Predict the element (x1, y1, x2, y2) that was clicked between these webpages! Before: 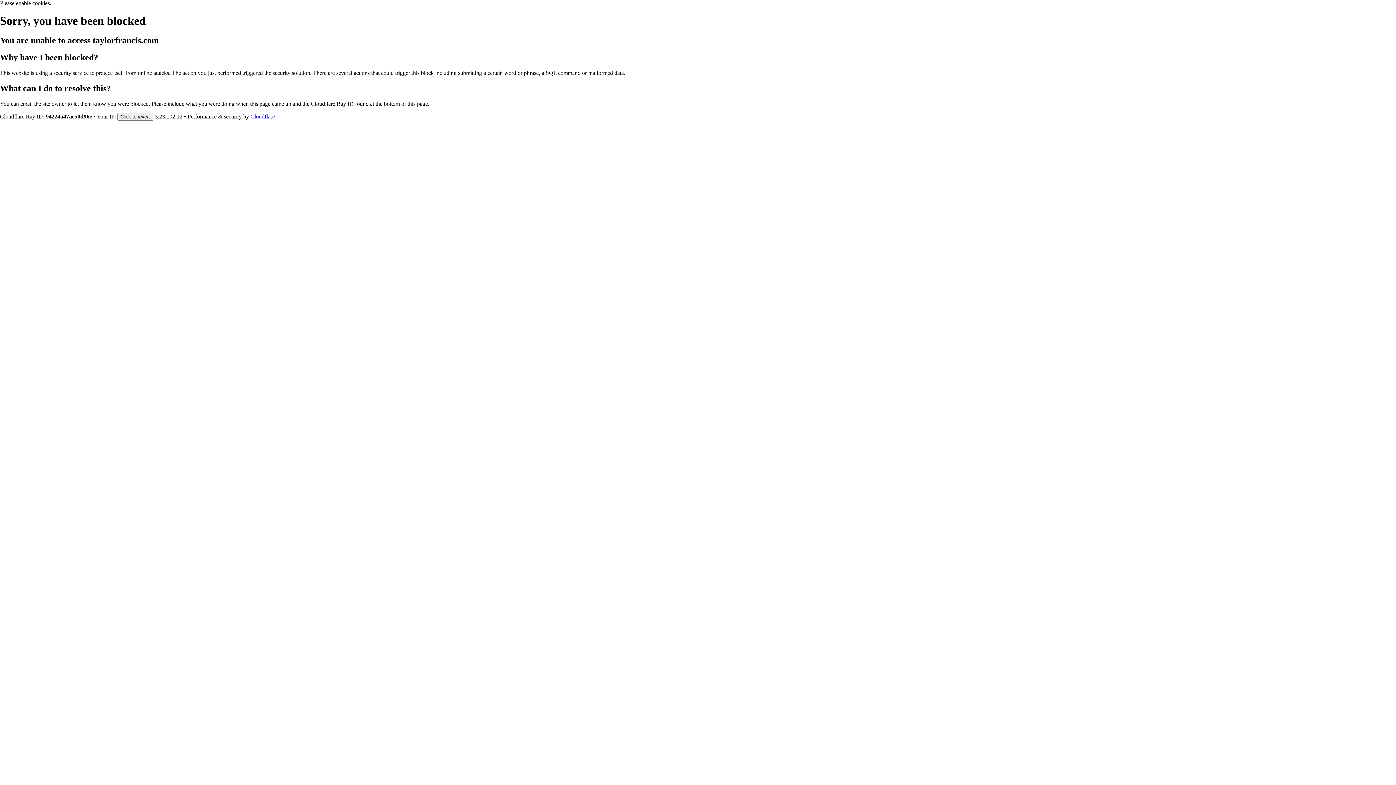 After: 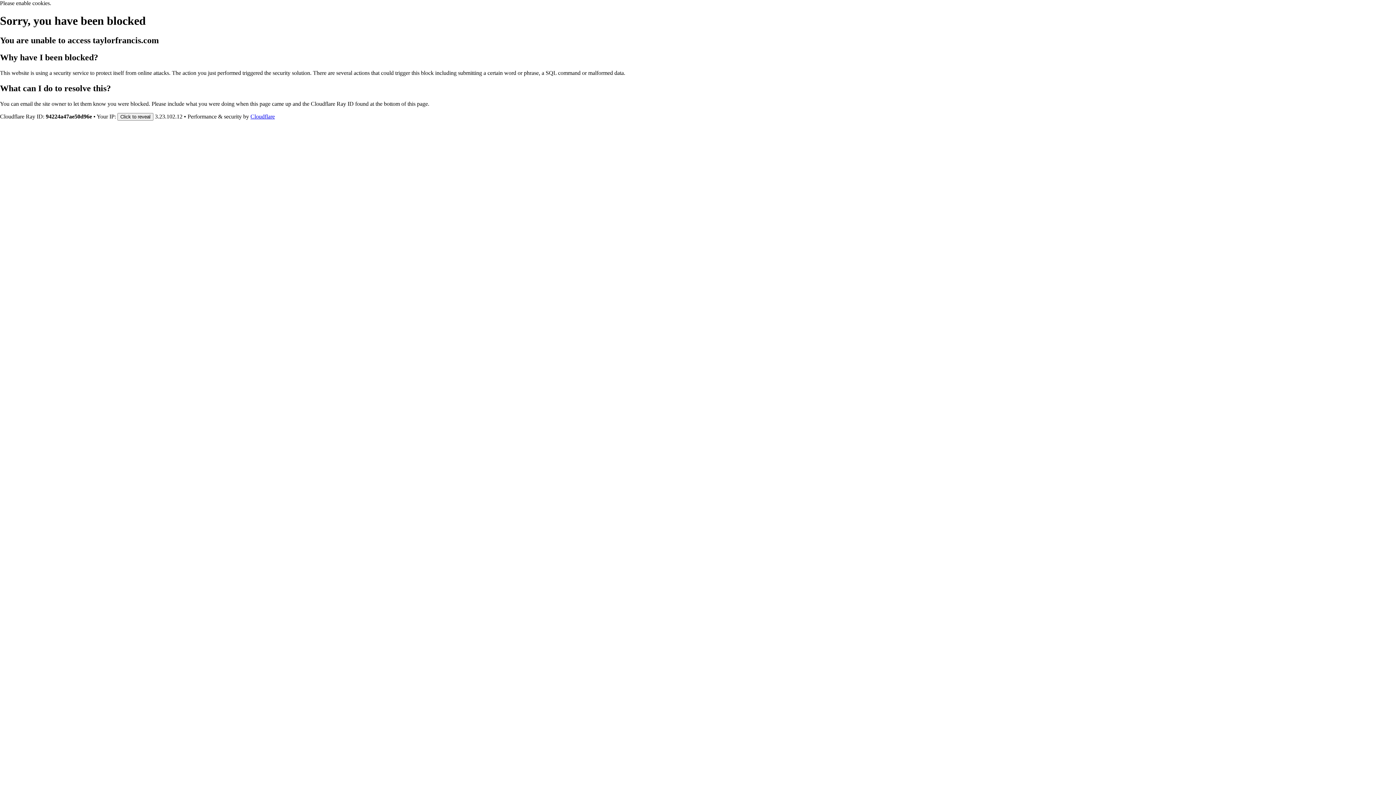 Action: bbox: (250, 113, 274, 119) label: Cloudflare